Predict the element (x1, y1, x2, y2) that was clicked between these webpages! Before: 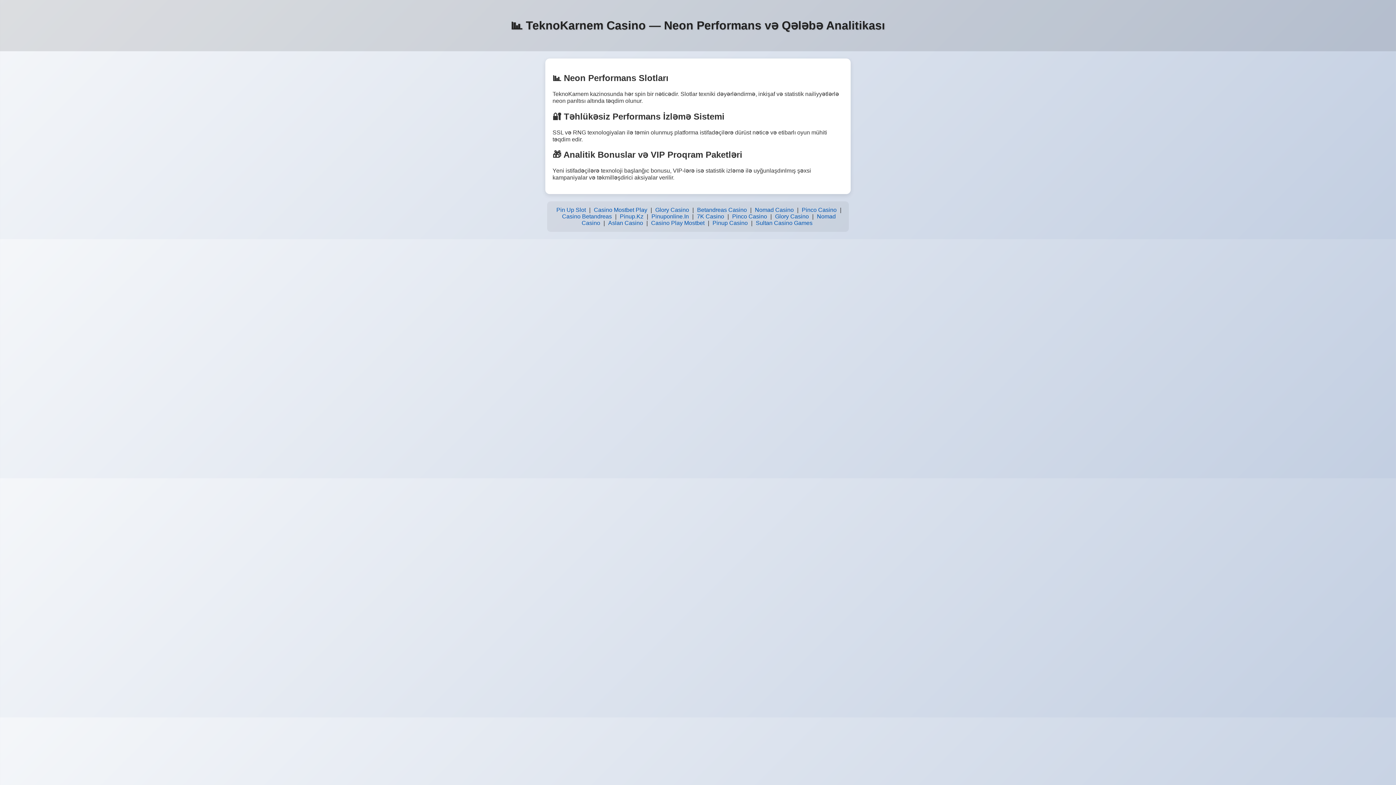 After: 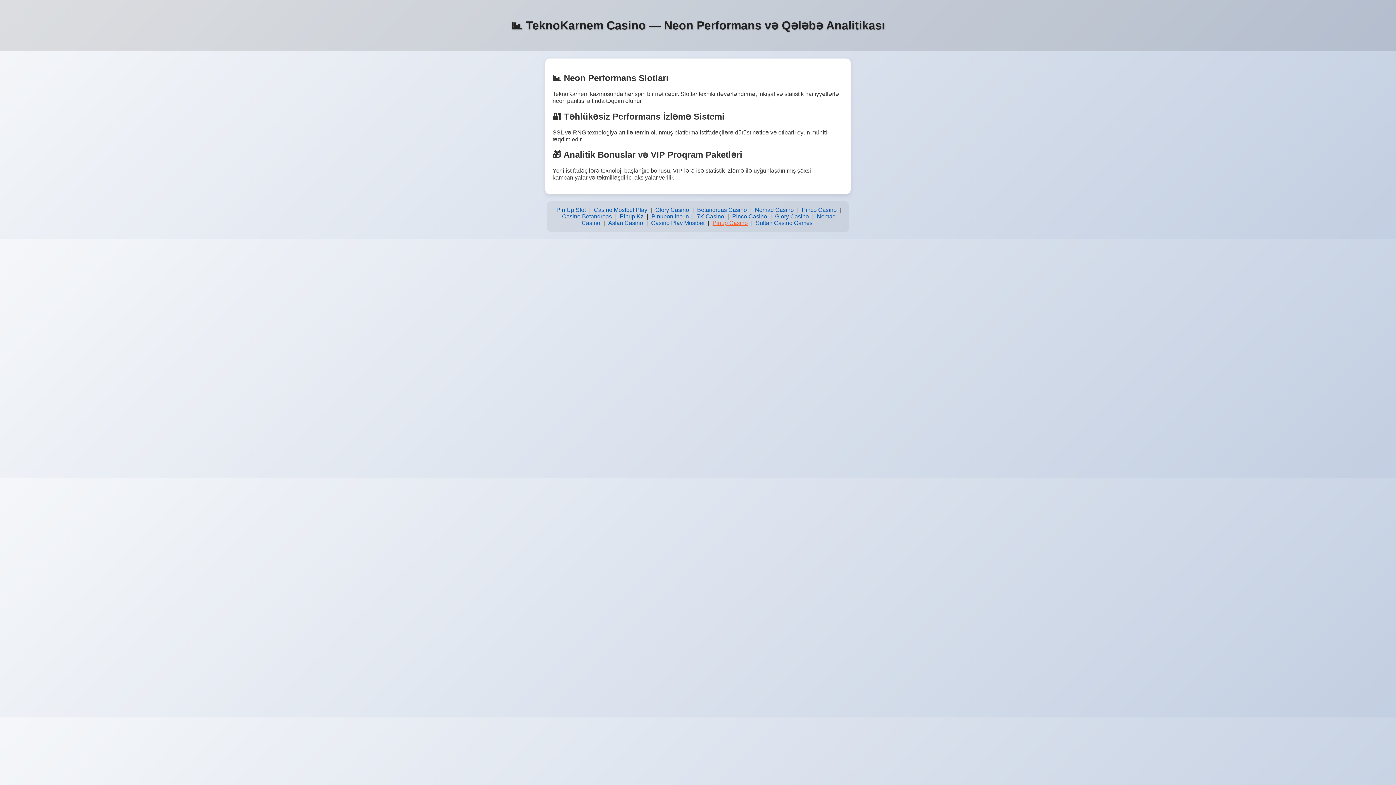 Action: label: Pinup Casino bbox: (710, 218, 749, 228)